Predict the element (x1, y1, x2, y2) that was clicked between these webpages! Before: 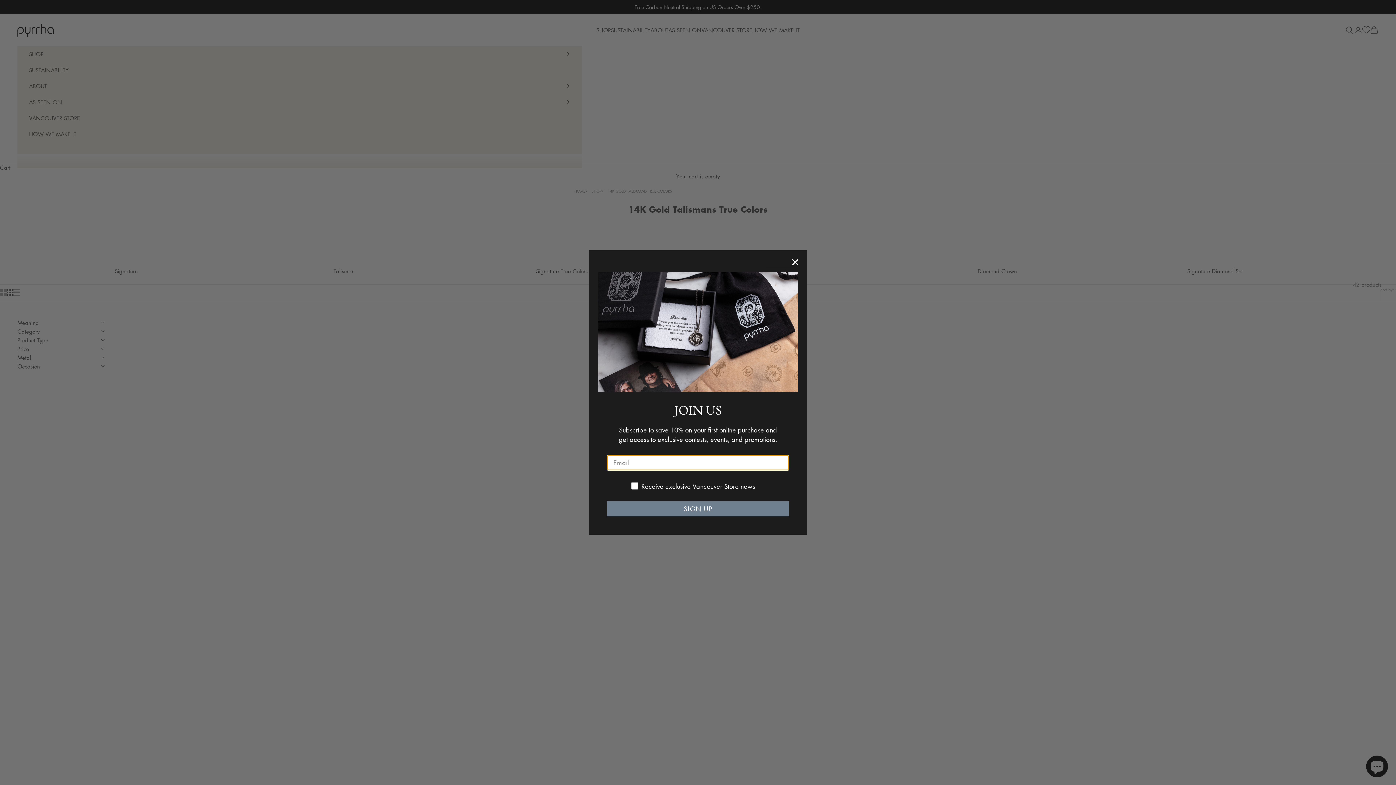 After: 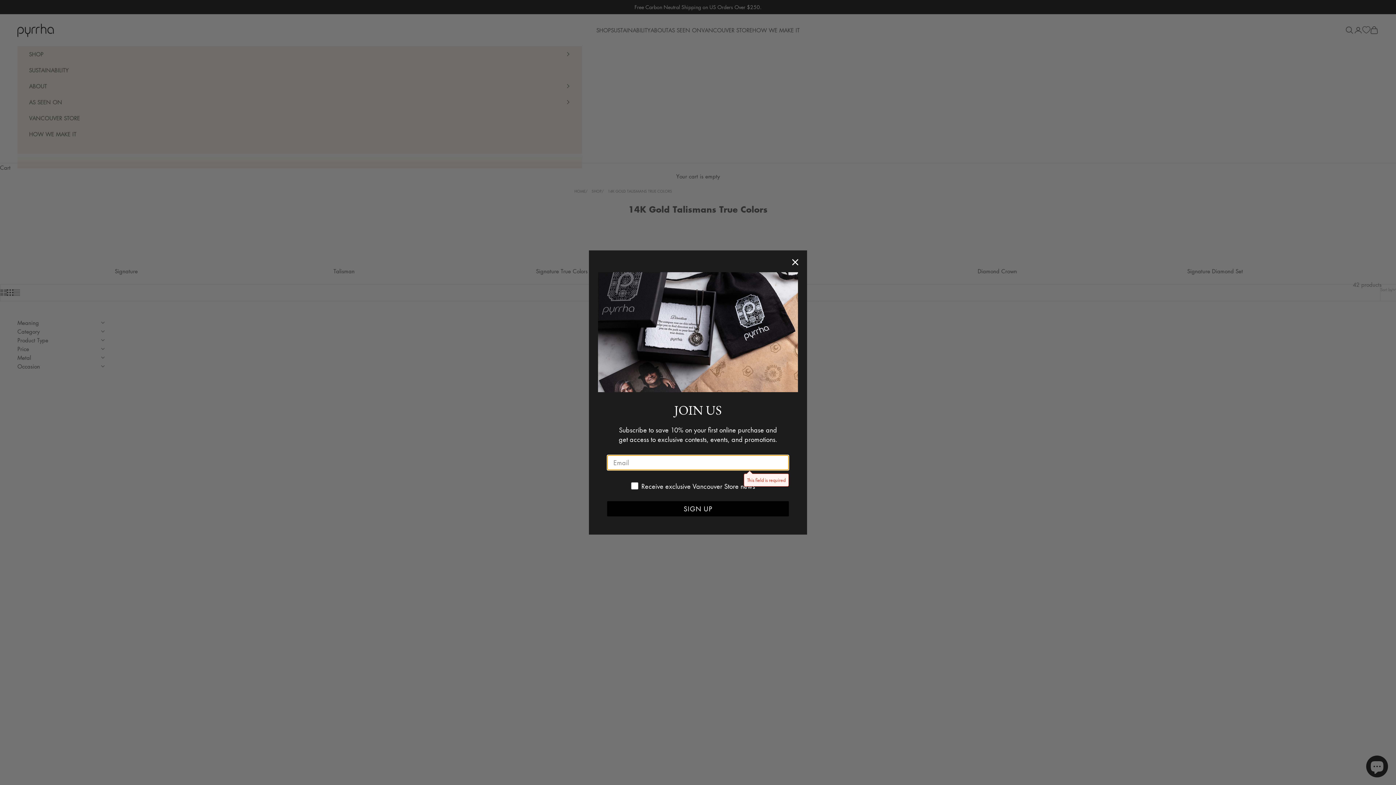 Action: label: SIGN UP bbox: (607, 501, 789, 516)